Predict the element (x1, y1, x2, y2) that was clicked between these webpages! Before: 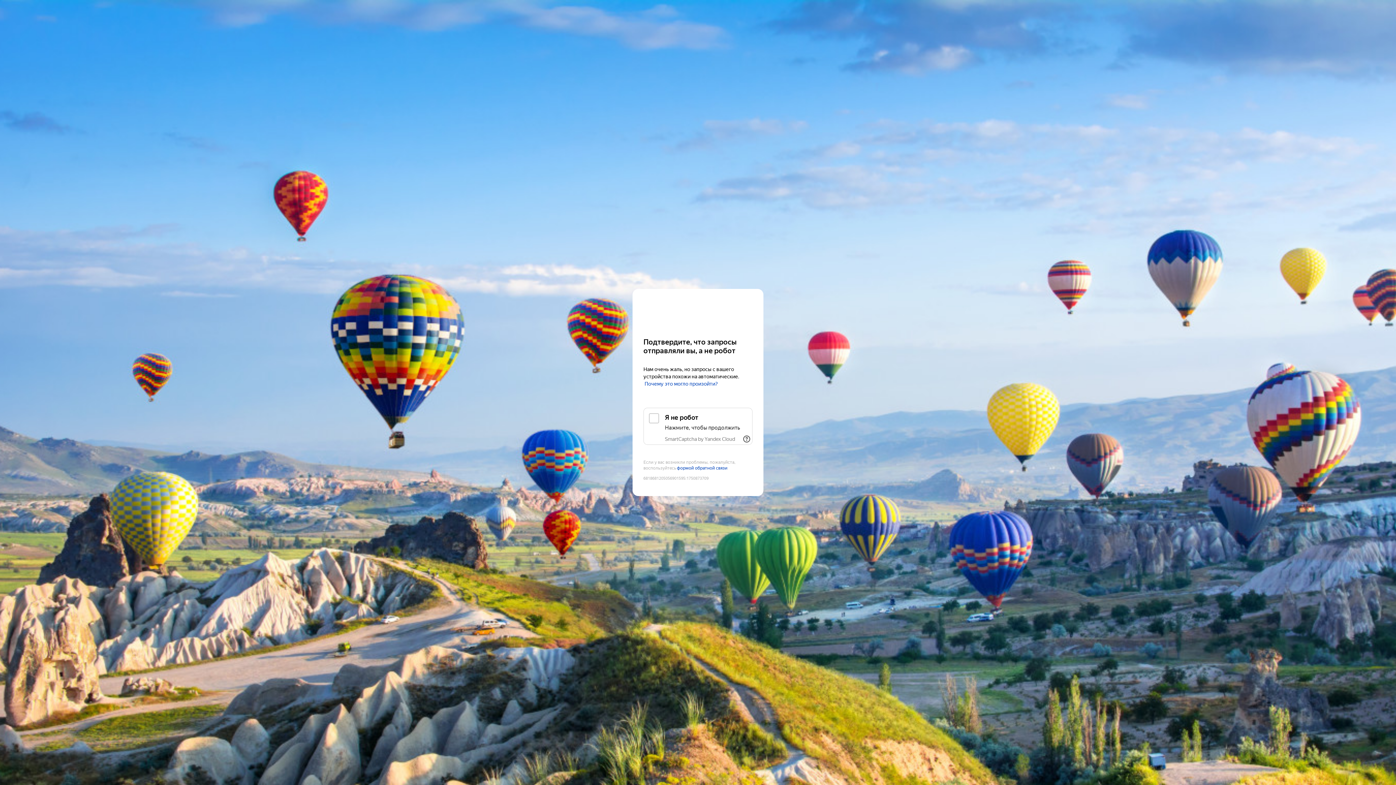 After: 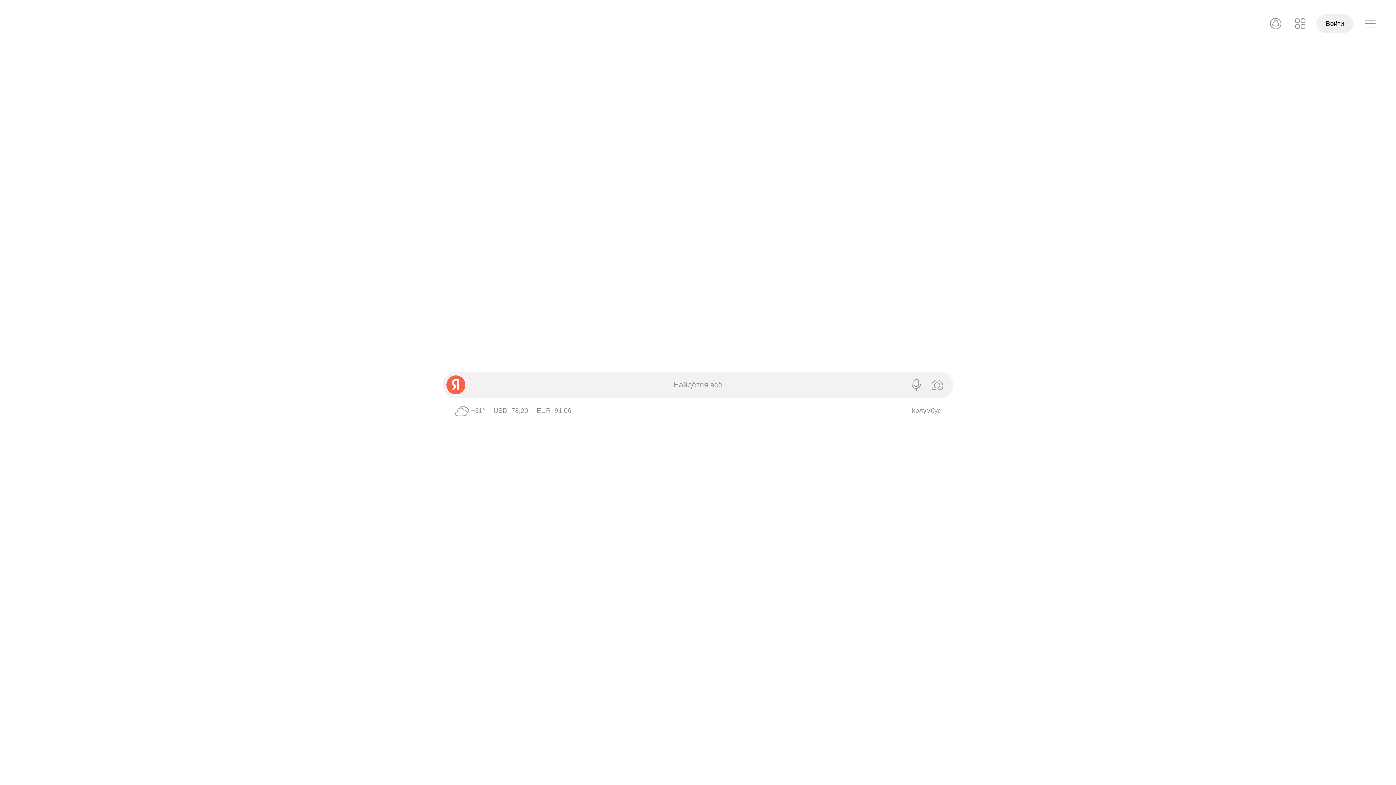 Action: bbox: (643, 303, 752, 316) label: Yandex